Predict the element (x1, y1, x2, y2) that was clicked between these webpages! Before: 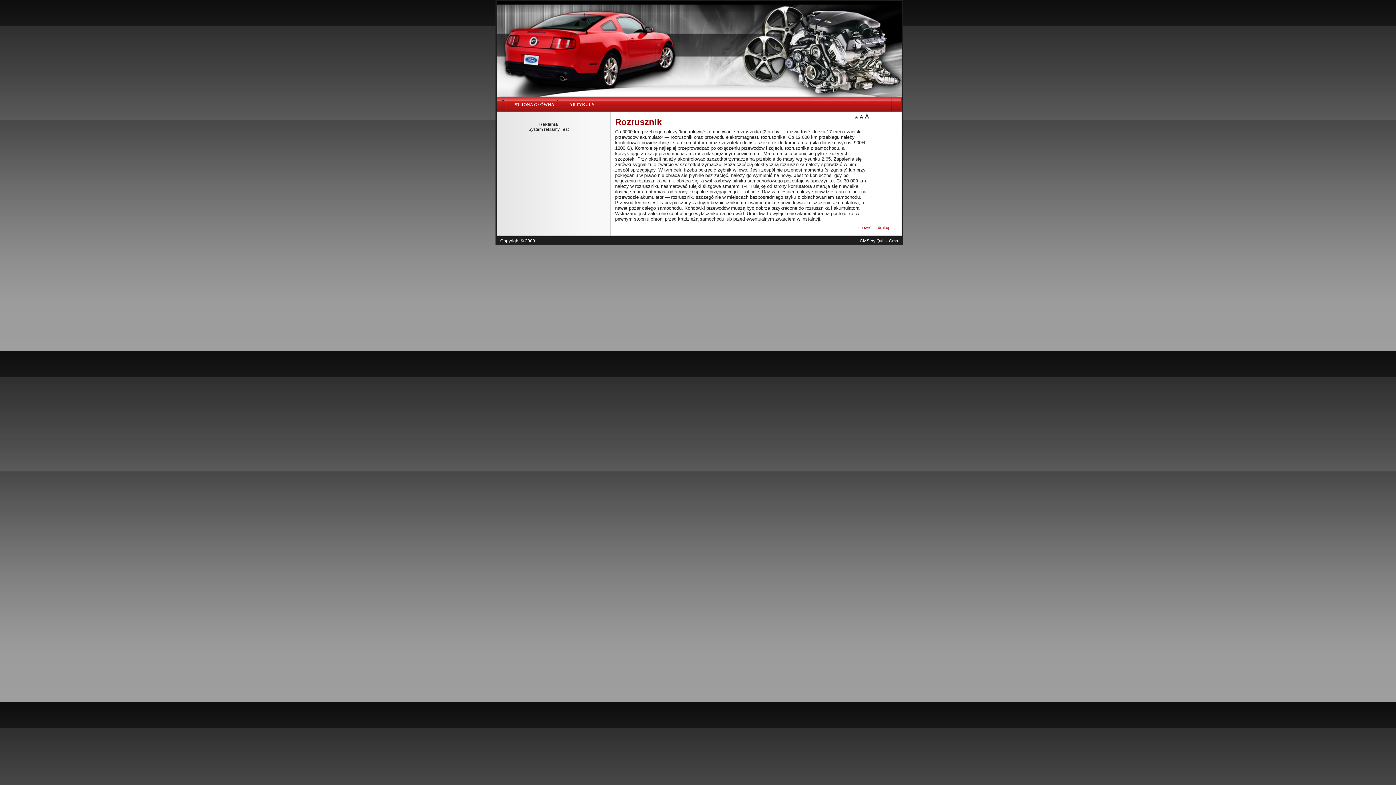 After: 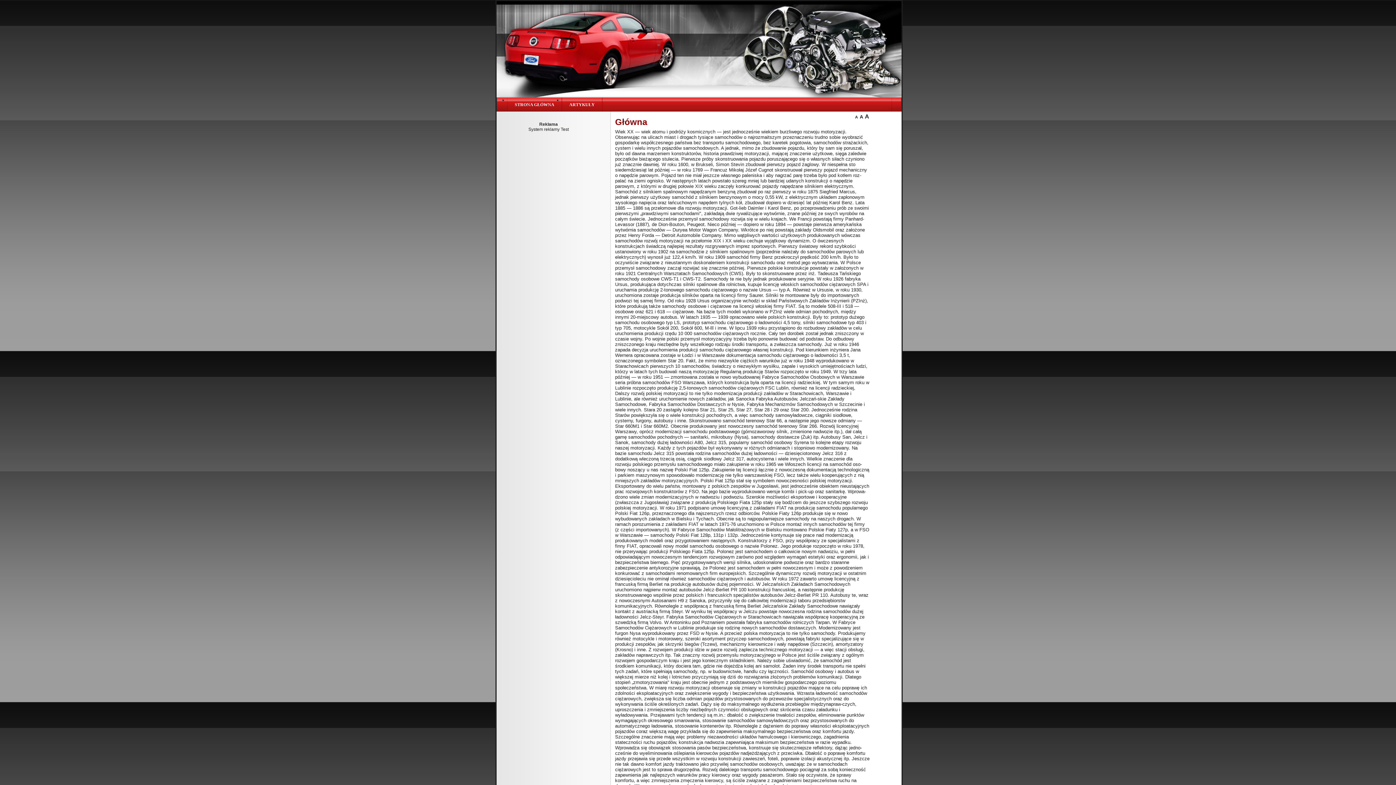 Action: label: STRONA GŁÓWNA bbox: (507, 97, 562, 112)